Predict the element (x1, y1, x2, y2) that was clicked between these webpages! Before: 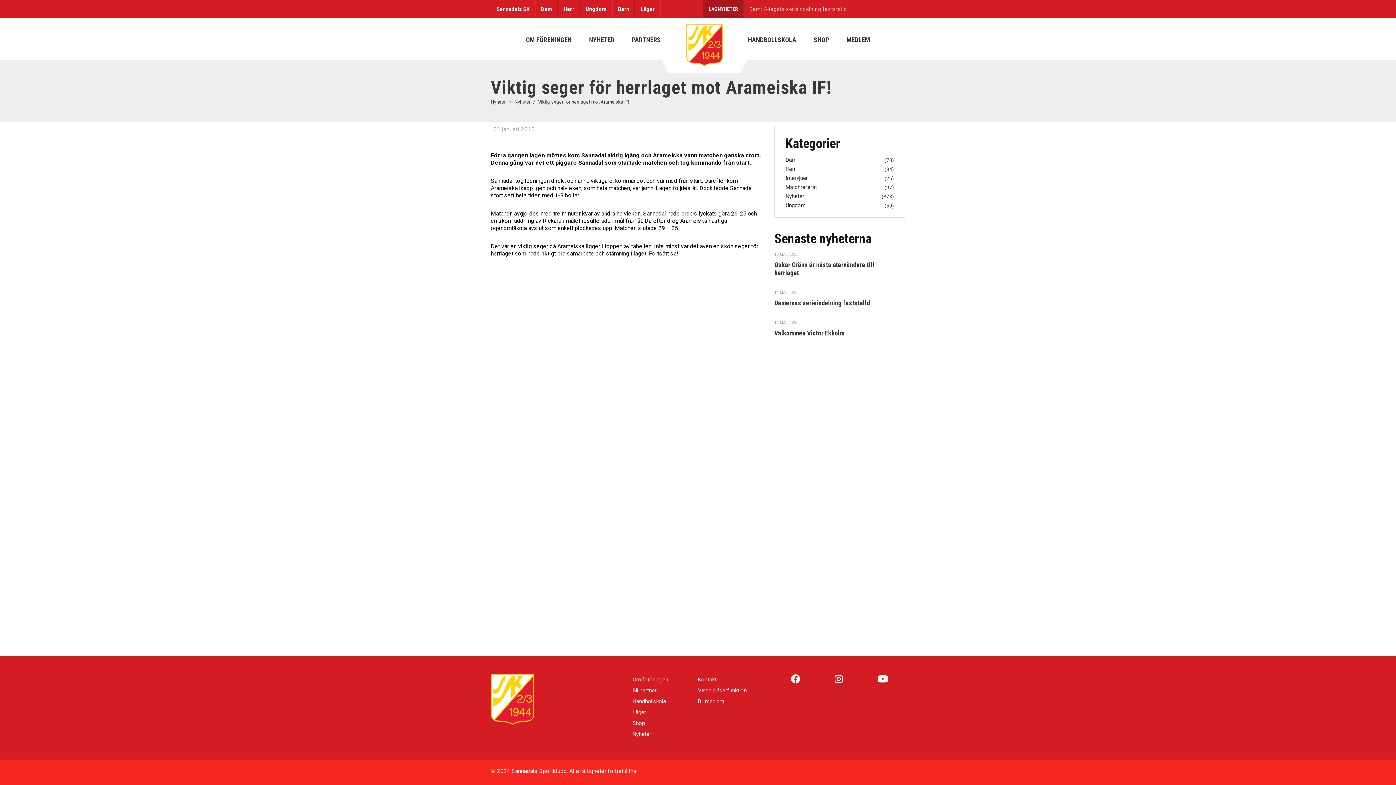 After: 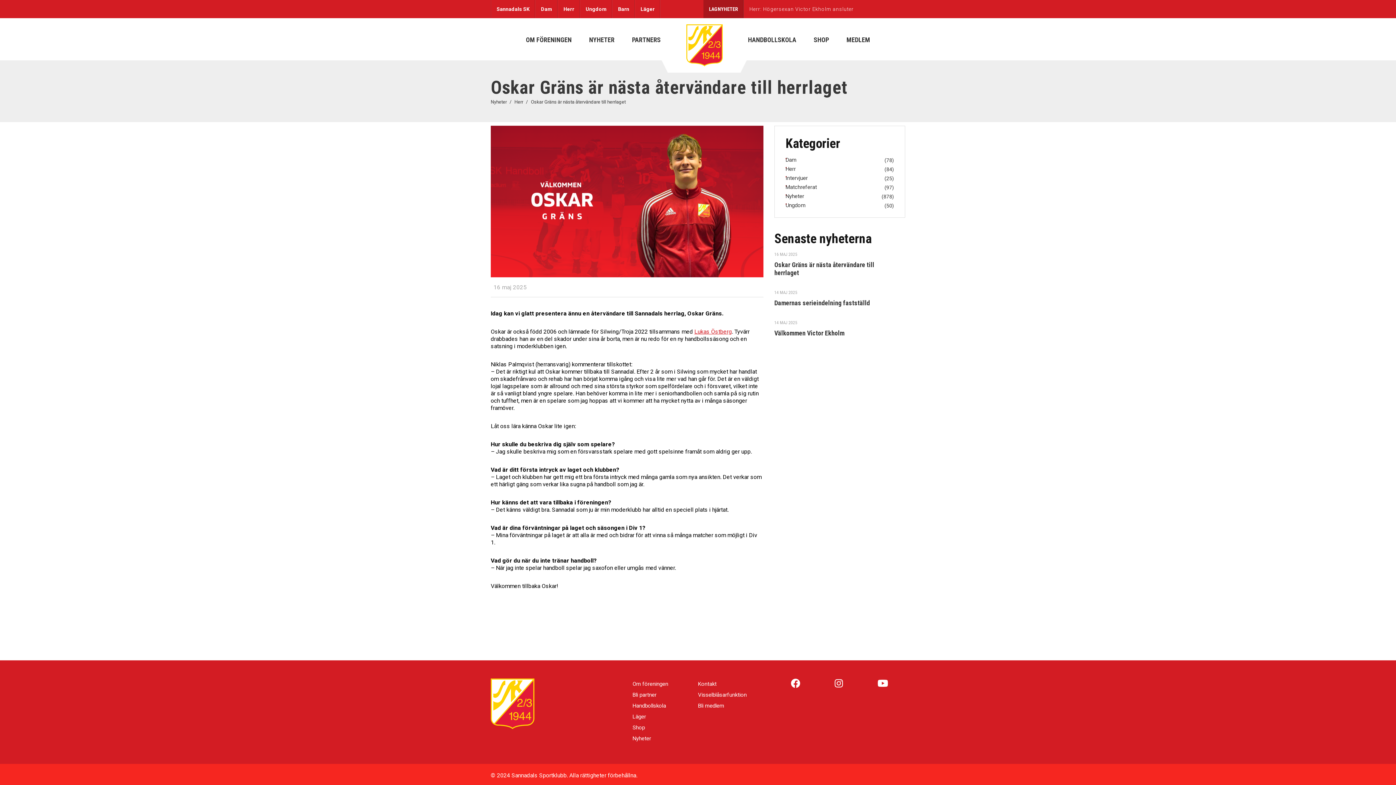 Action: bbox: (774, 261, 896, 277) label: Oskar Gräns är nästa återvändare till herrlaget